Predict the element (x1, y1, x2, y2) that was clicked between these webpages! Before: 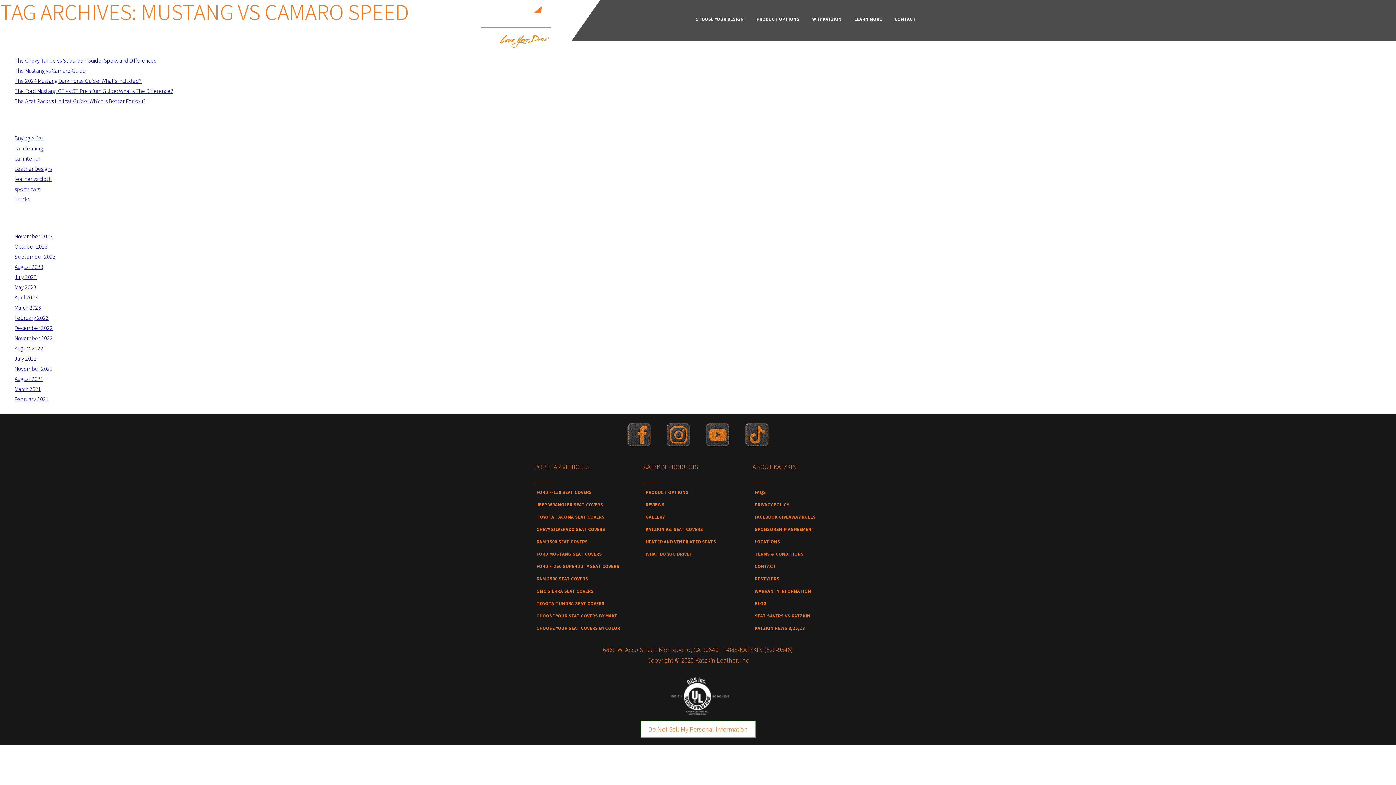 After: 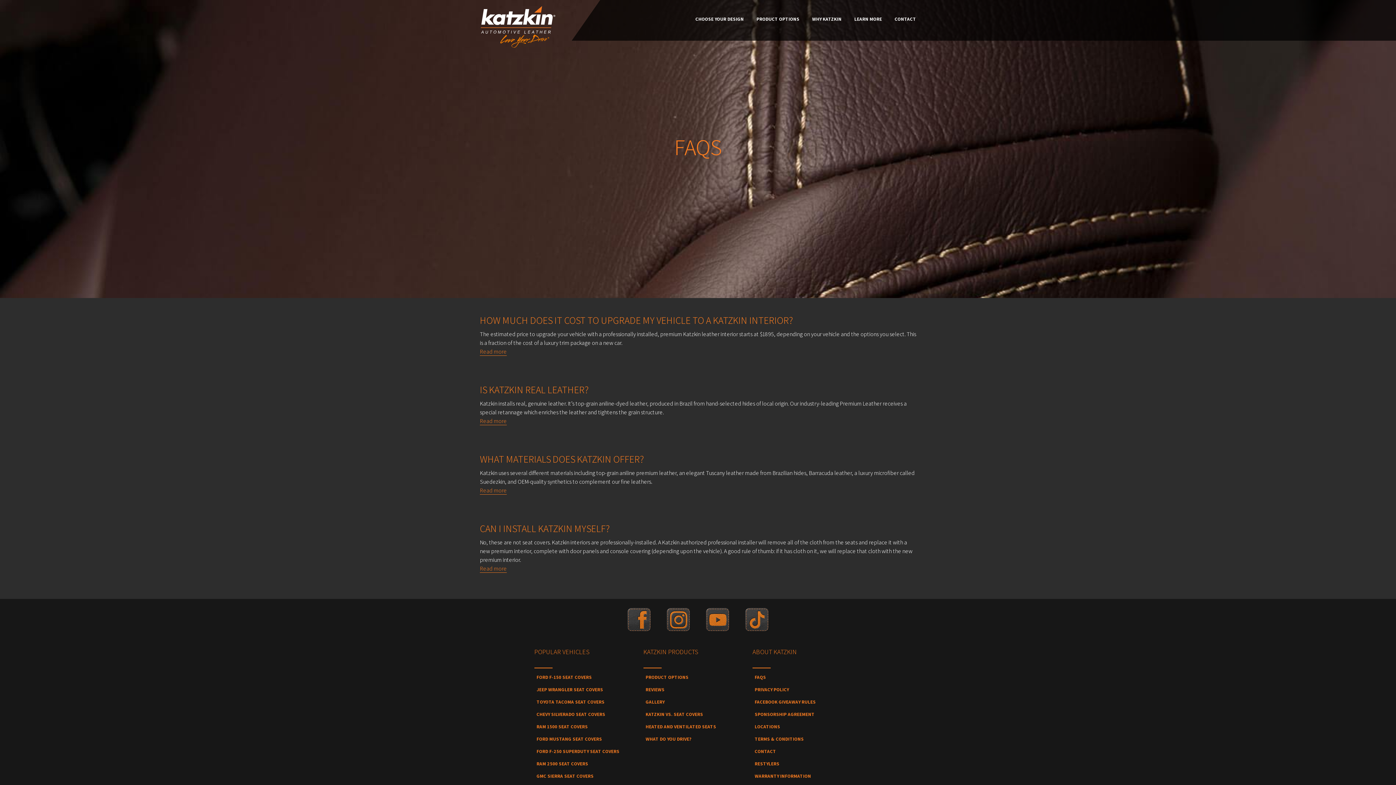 Action: label: FAQS bbox: (754, 489, 766, 495)